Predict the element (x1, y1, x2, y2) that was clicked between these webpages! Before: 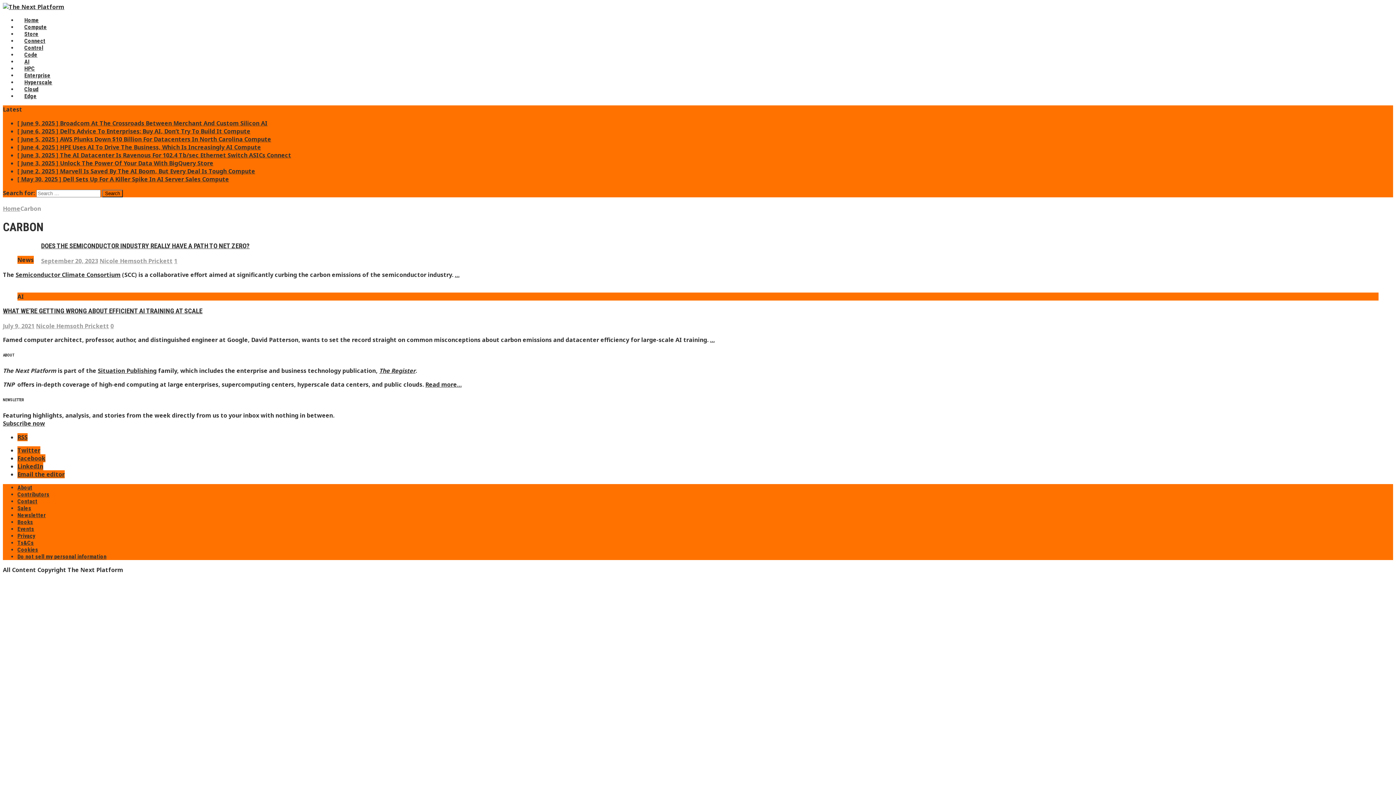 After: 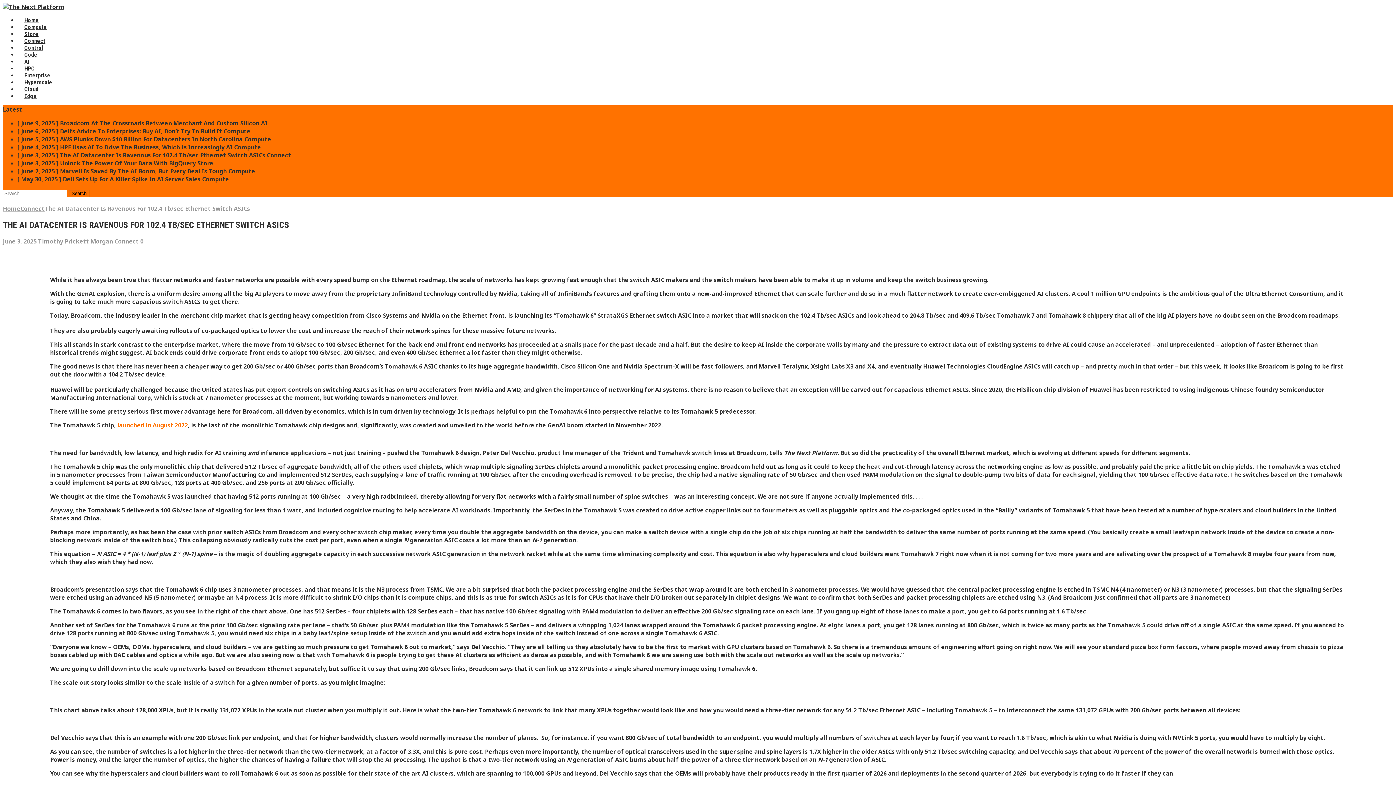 Action: label: [ June 3, 2025 ] The AI Datacenter Is Ravenous For 102.4 Tb/sec Ethernet Switch ASICs Connect bbox: (17, 151, 291, 159)